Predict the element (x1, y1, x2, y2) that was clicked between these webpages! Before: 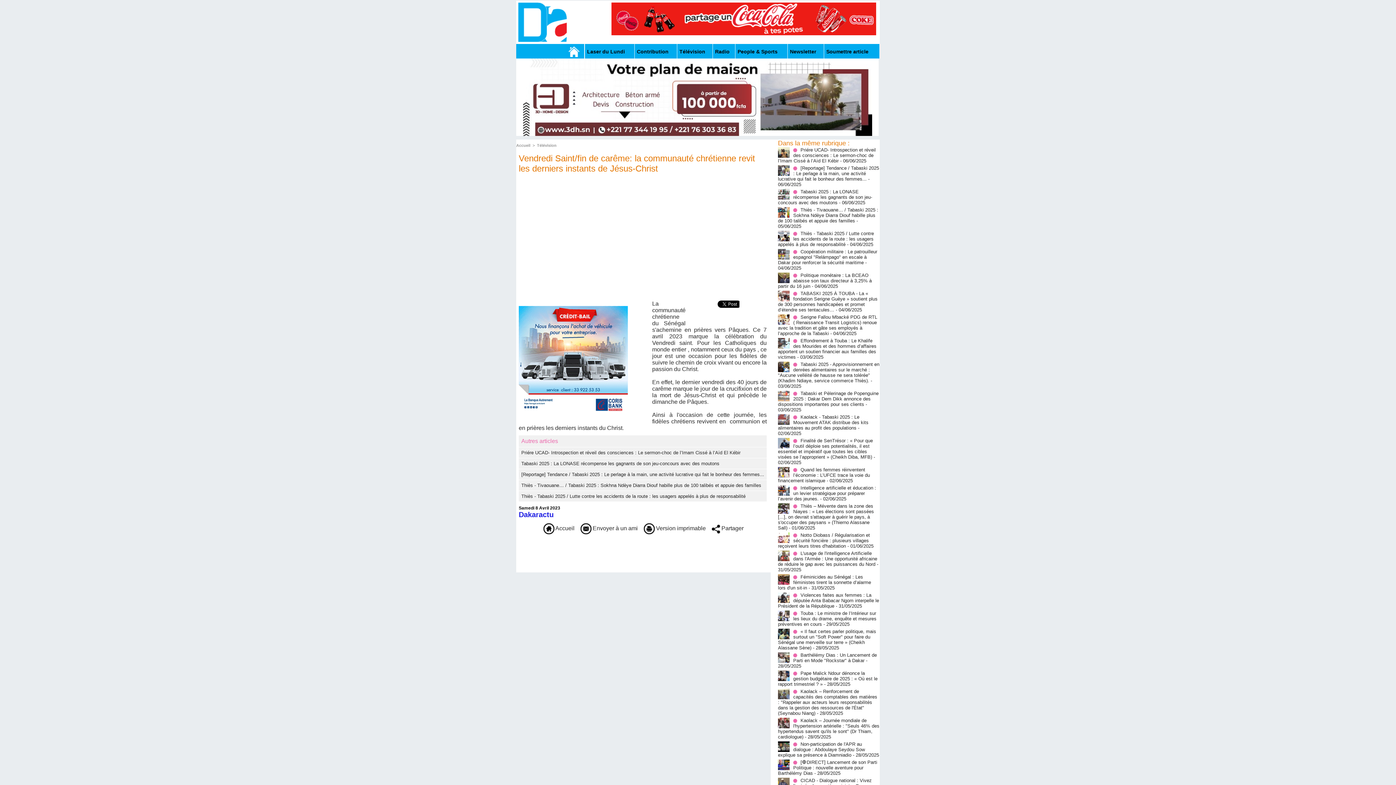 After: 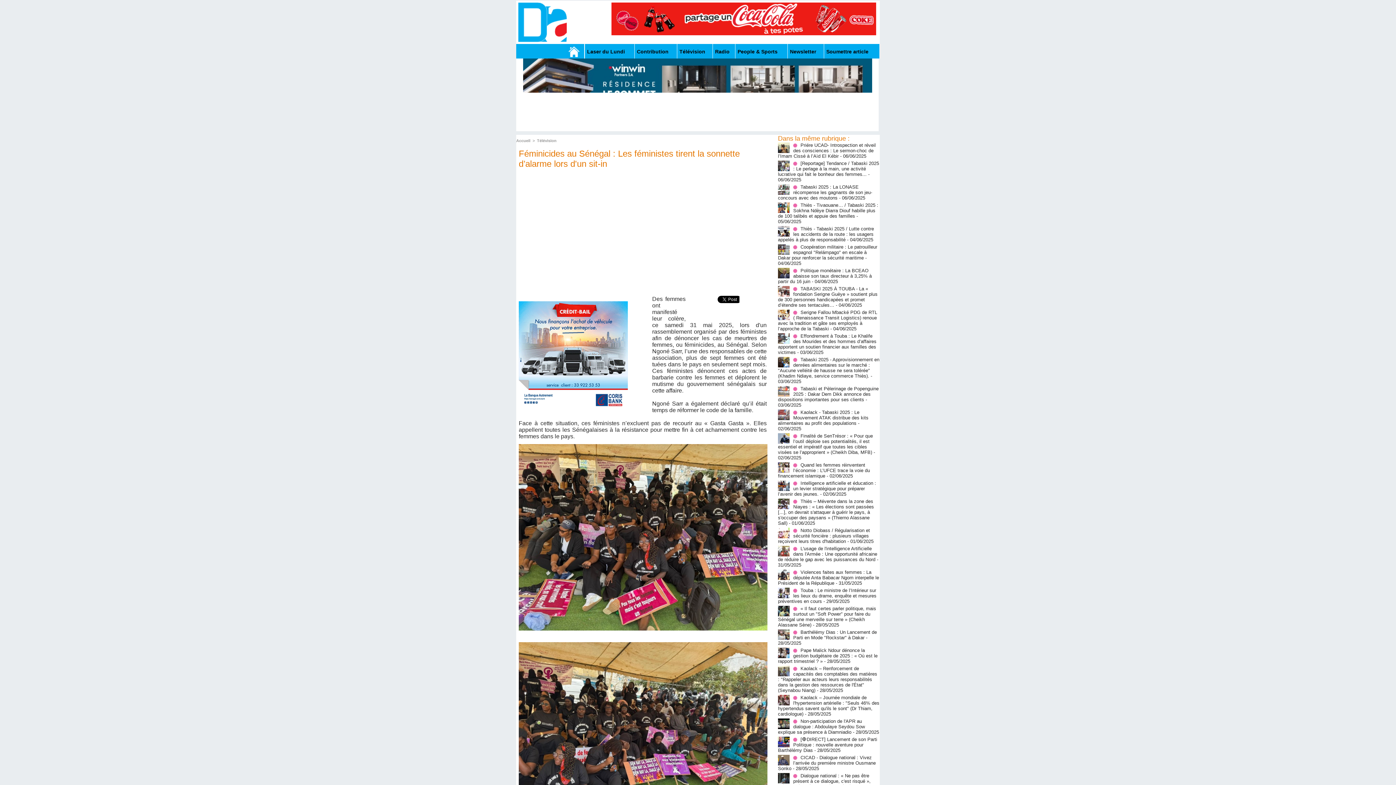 Action: bbox: (778, 574, 871, 590) label: Féminicides au Sénégal : Les féministes tirent la sonnette d’alarme lors d'un sit-in